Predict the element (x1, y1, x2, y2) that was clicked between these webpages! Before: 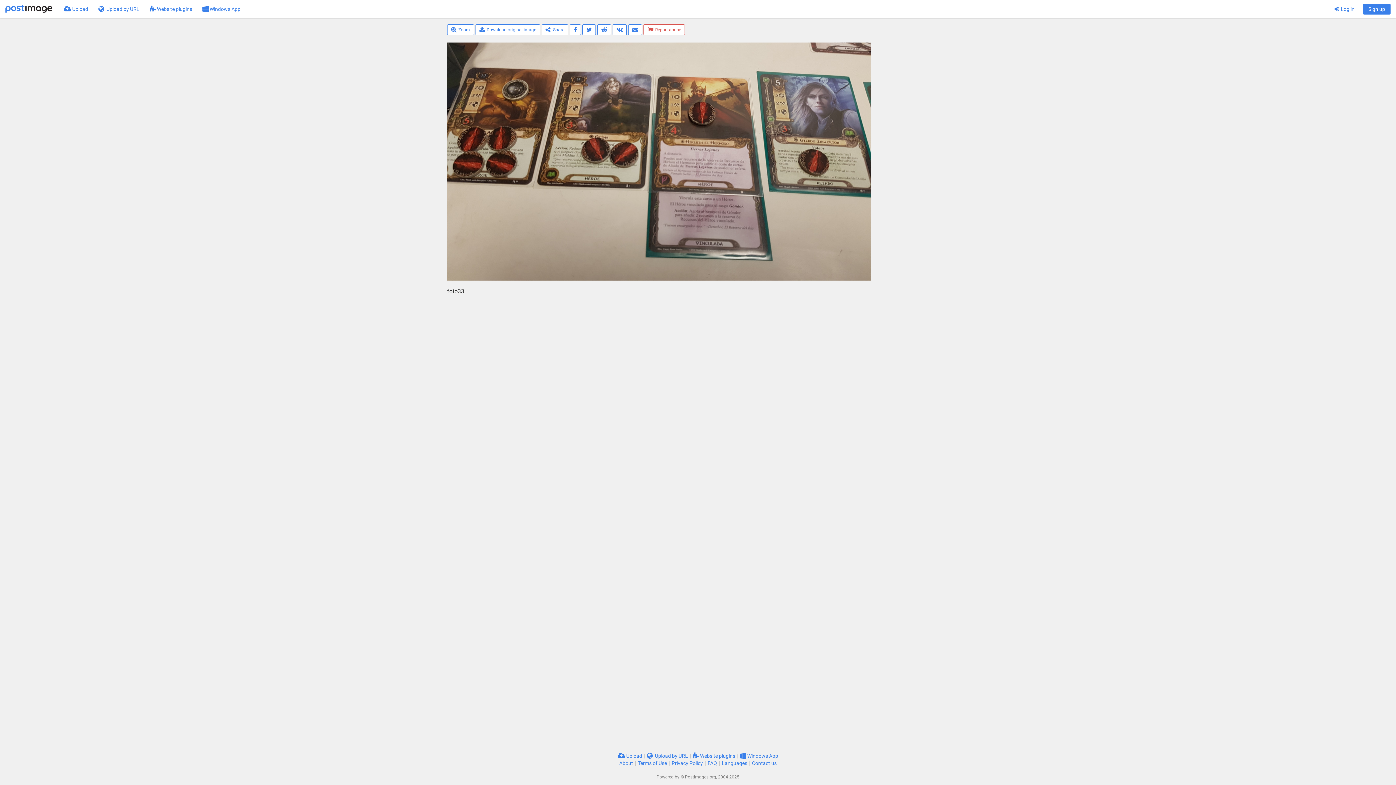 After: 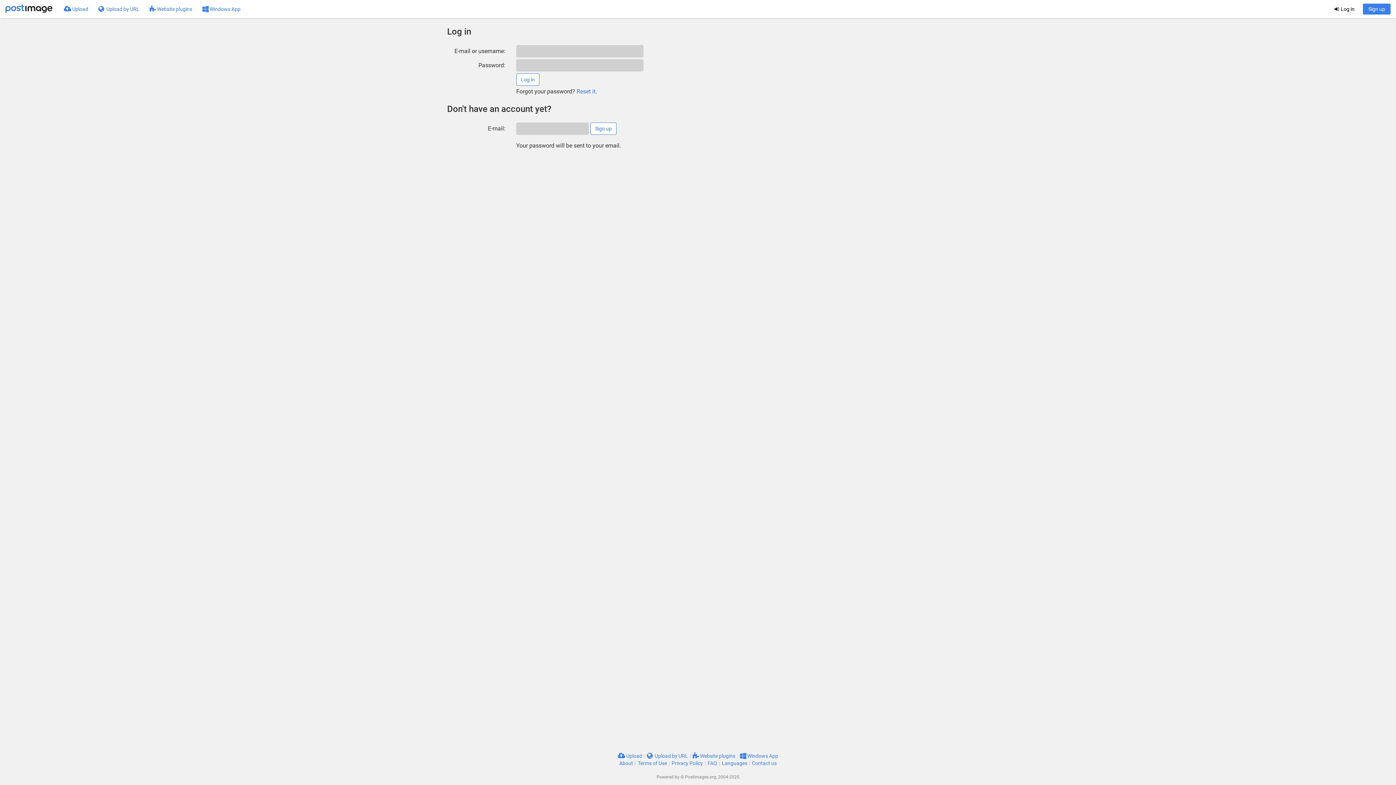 Action: bbox: (1329, 0, 1360, 18) label:  Log in